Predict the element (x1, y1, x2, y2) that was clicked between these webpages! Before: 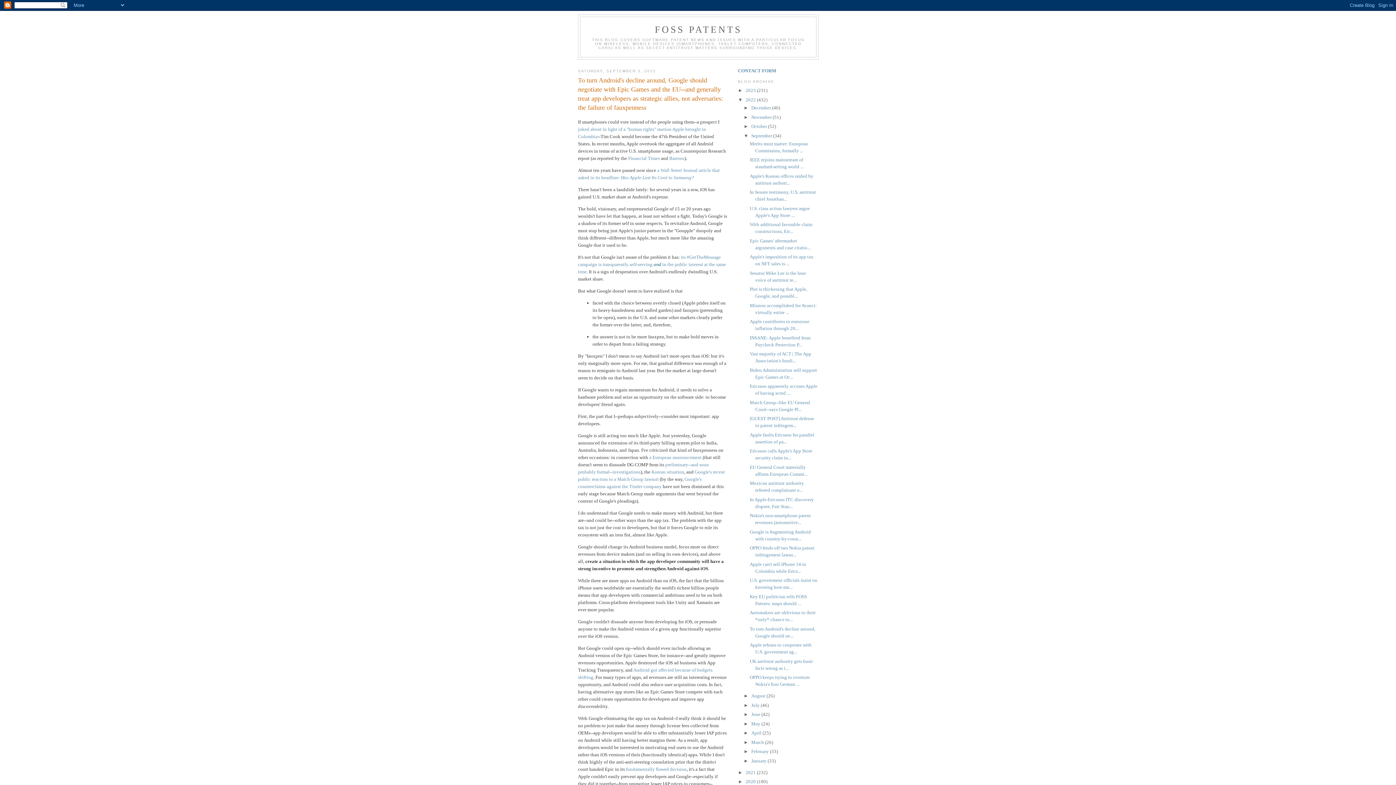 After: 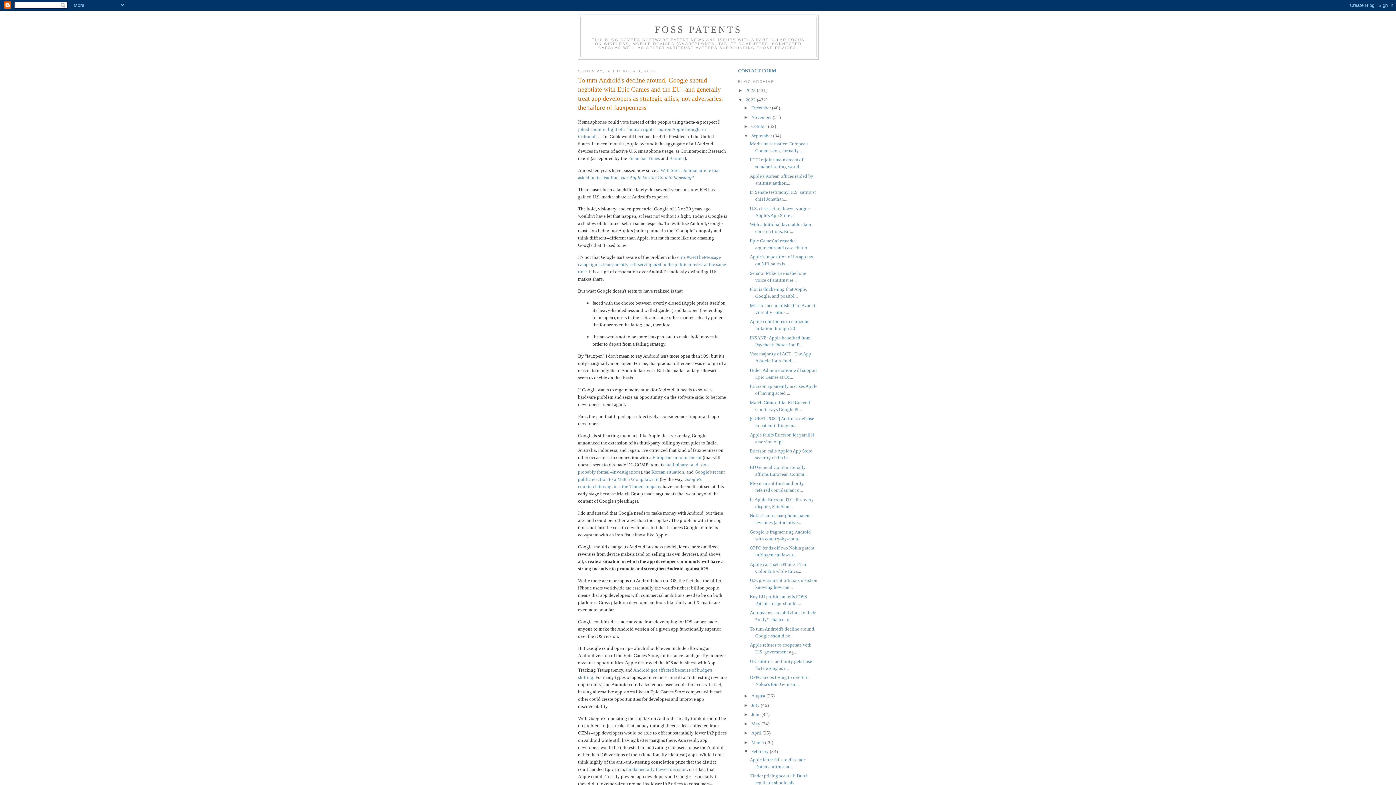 Action: label: ►   bbox: (743, 749, 751, 754)